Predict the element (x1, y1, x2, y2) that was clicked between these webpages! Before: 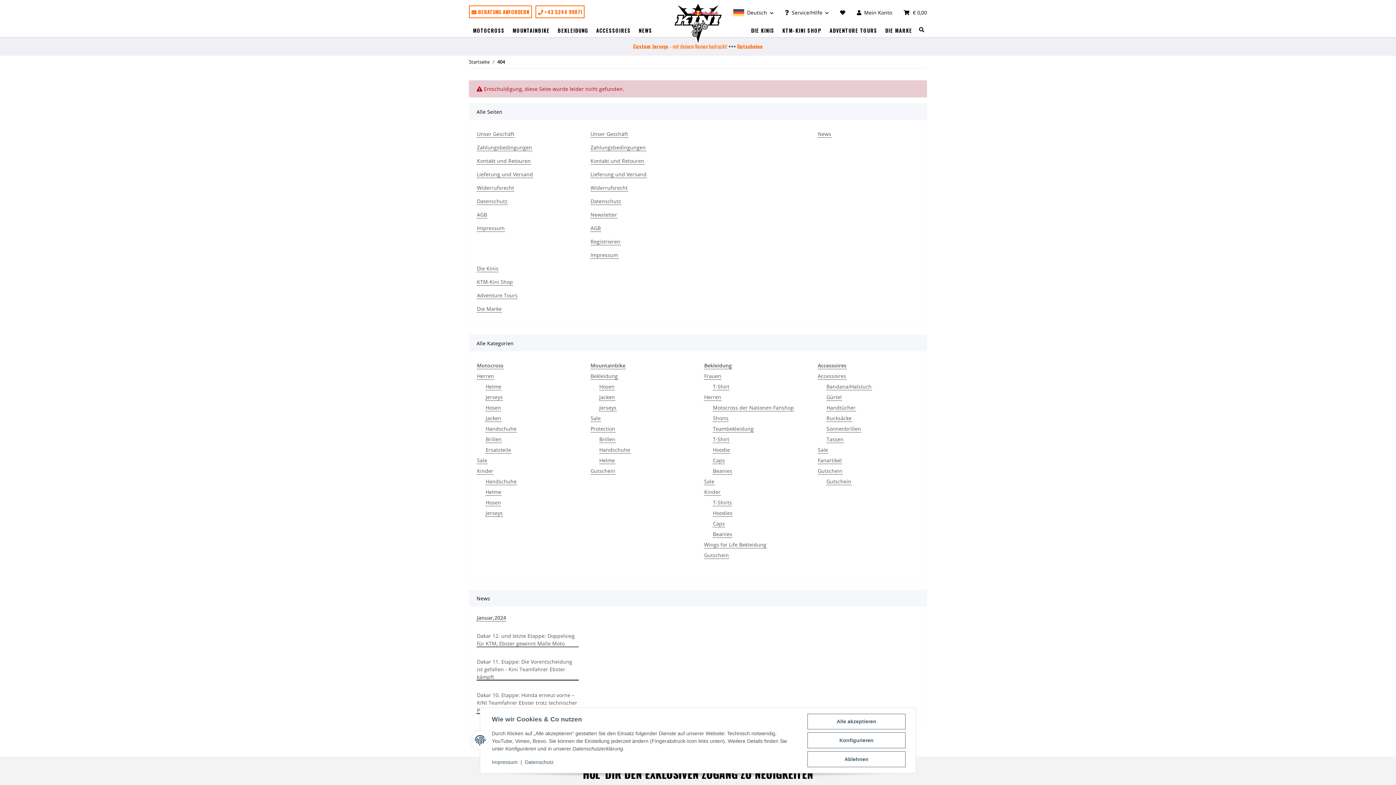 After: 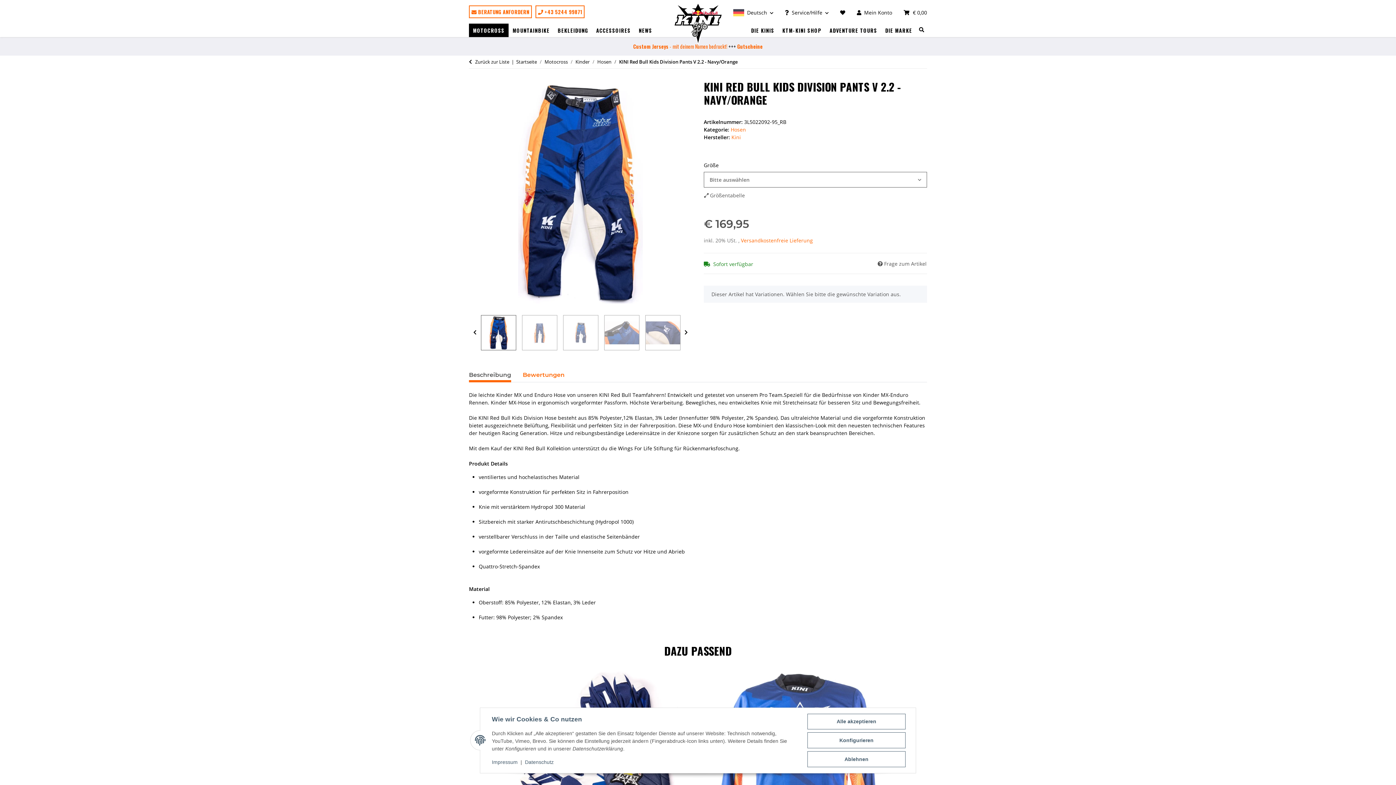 Action: bbox: (485, 498, 501, 506) label: Hosen